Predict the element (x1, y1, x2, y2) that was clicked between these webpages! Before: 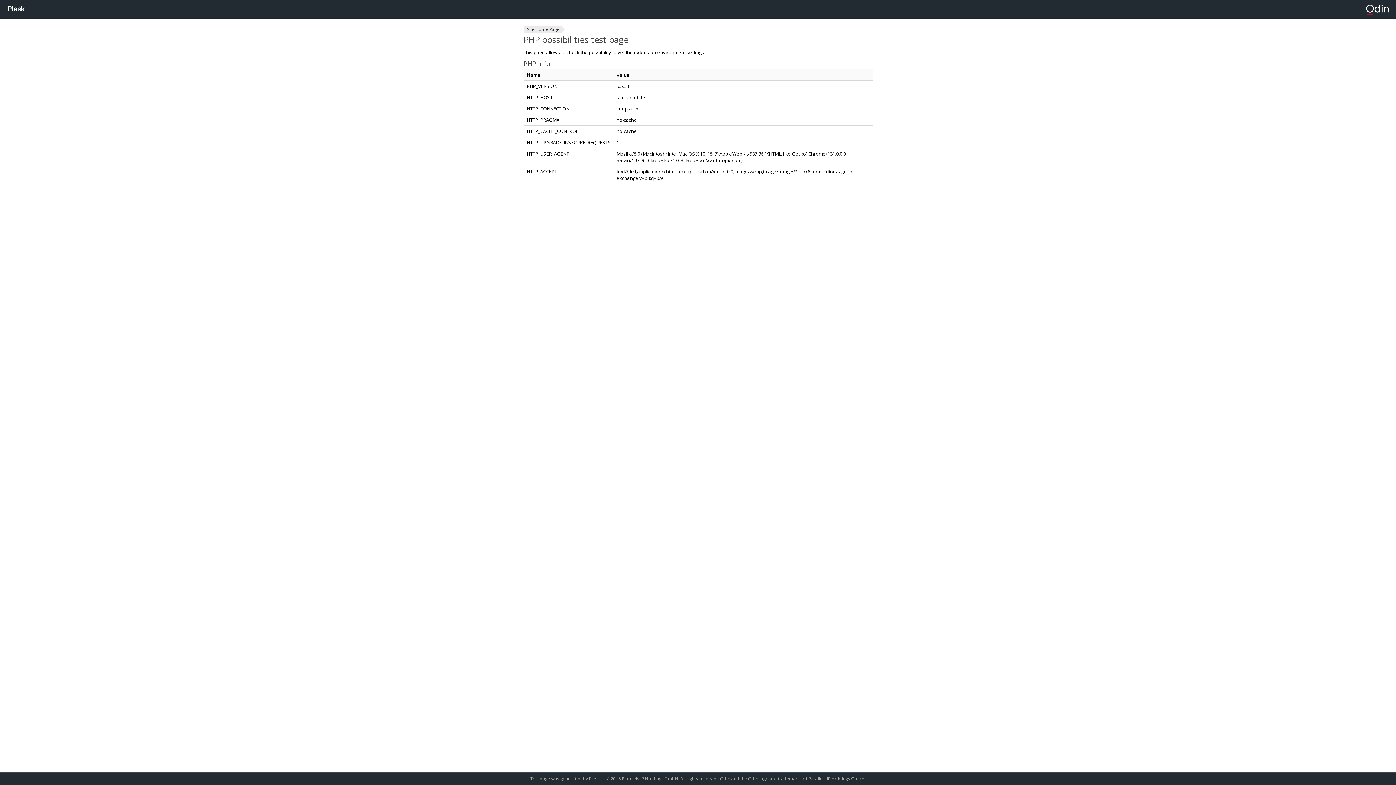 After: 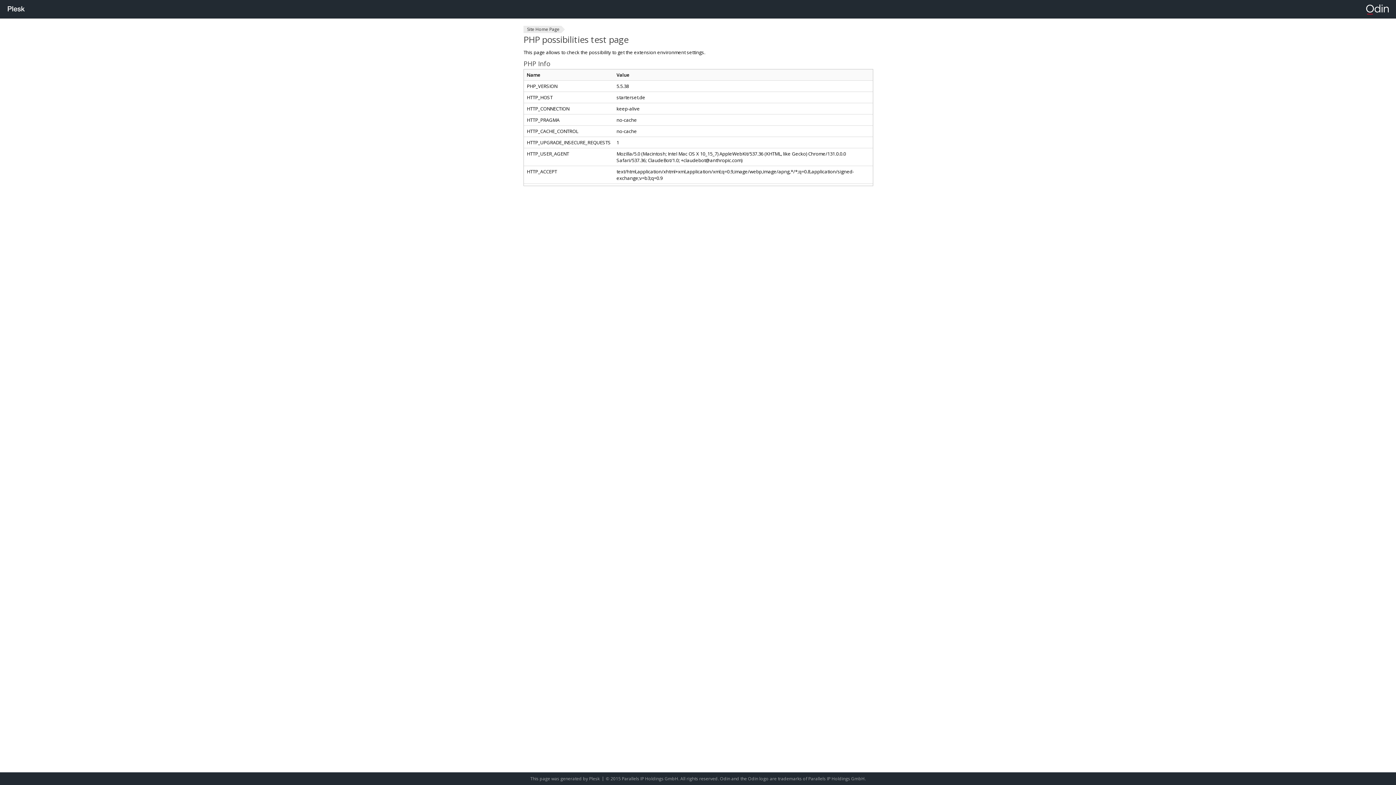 Action: bbox: (1366, 3, 1389, 14)